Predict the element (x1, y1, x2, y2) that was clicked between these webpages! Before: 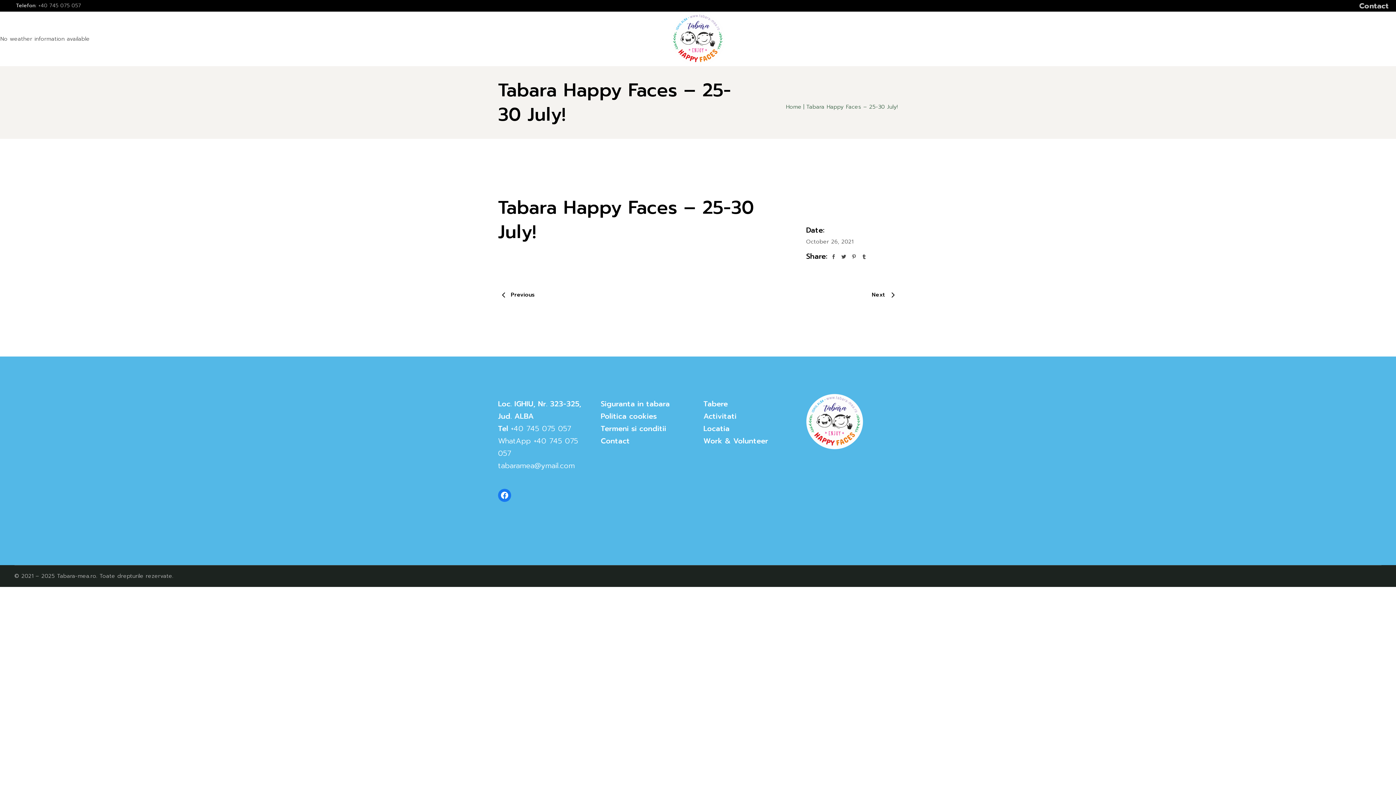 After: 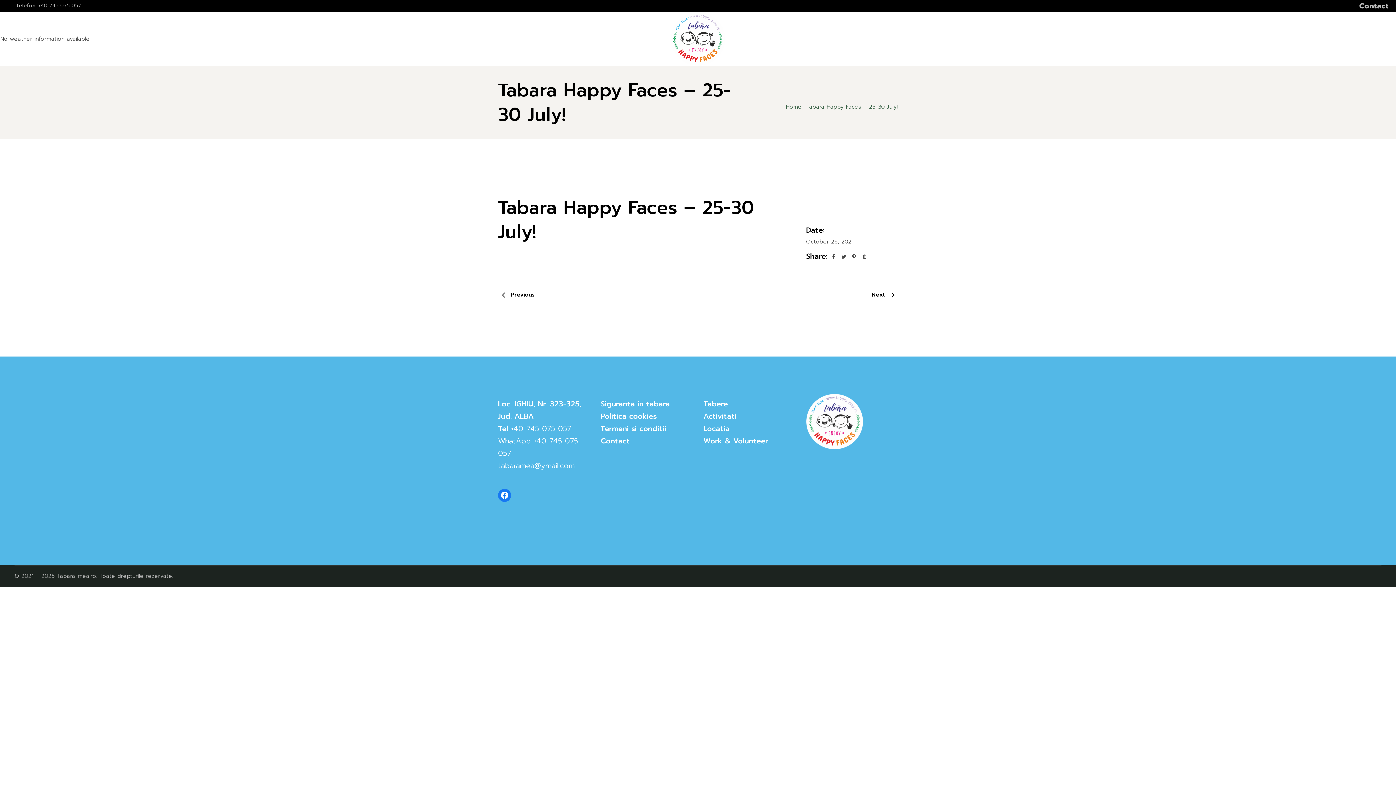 Action: label: +40 745 075 057 bbox: (510, 423, 571, 434)